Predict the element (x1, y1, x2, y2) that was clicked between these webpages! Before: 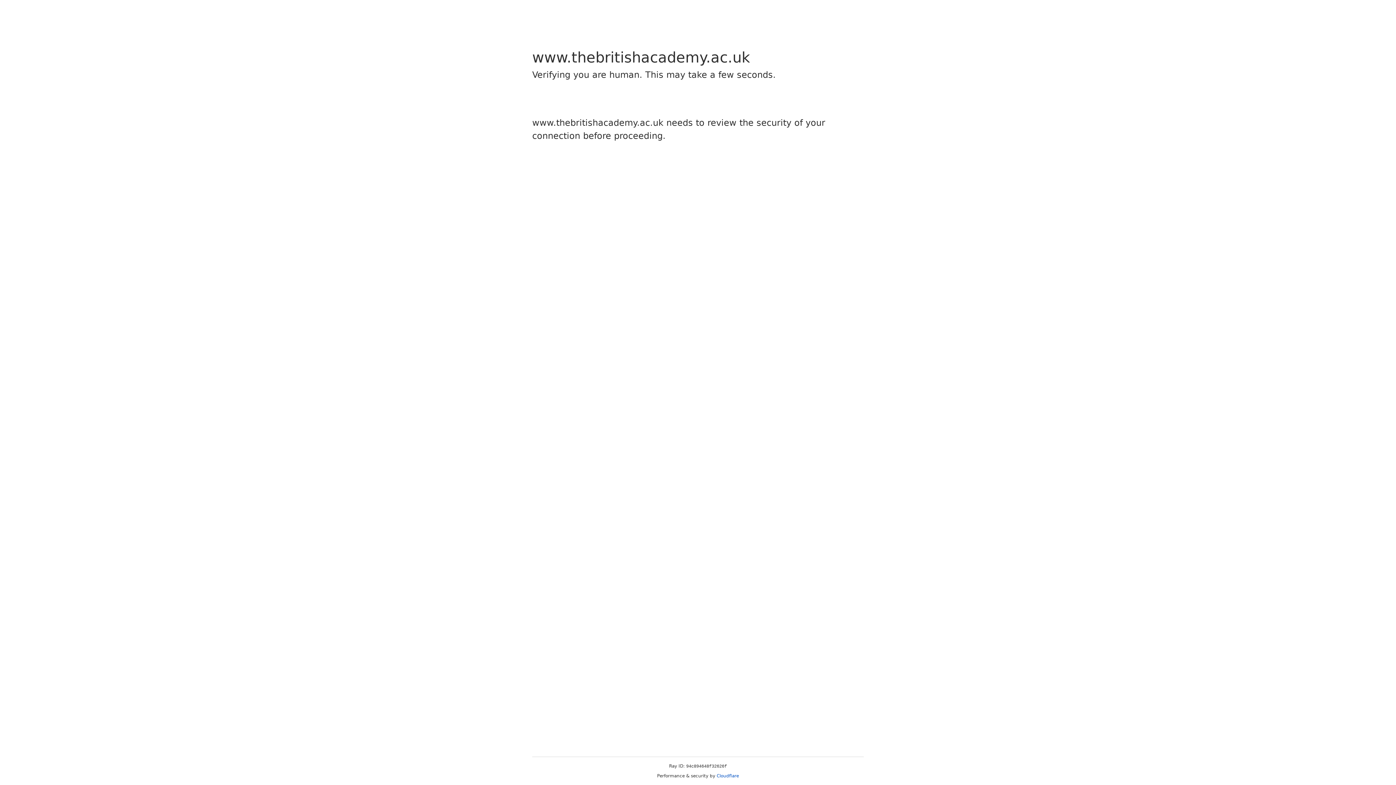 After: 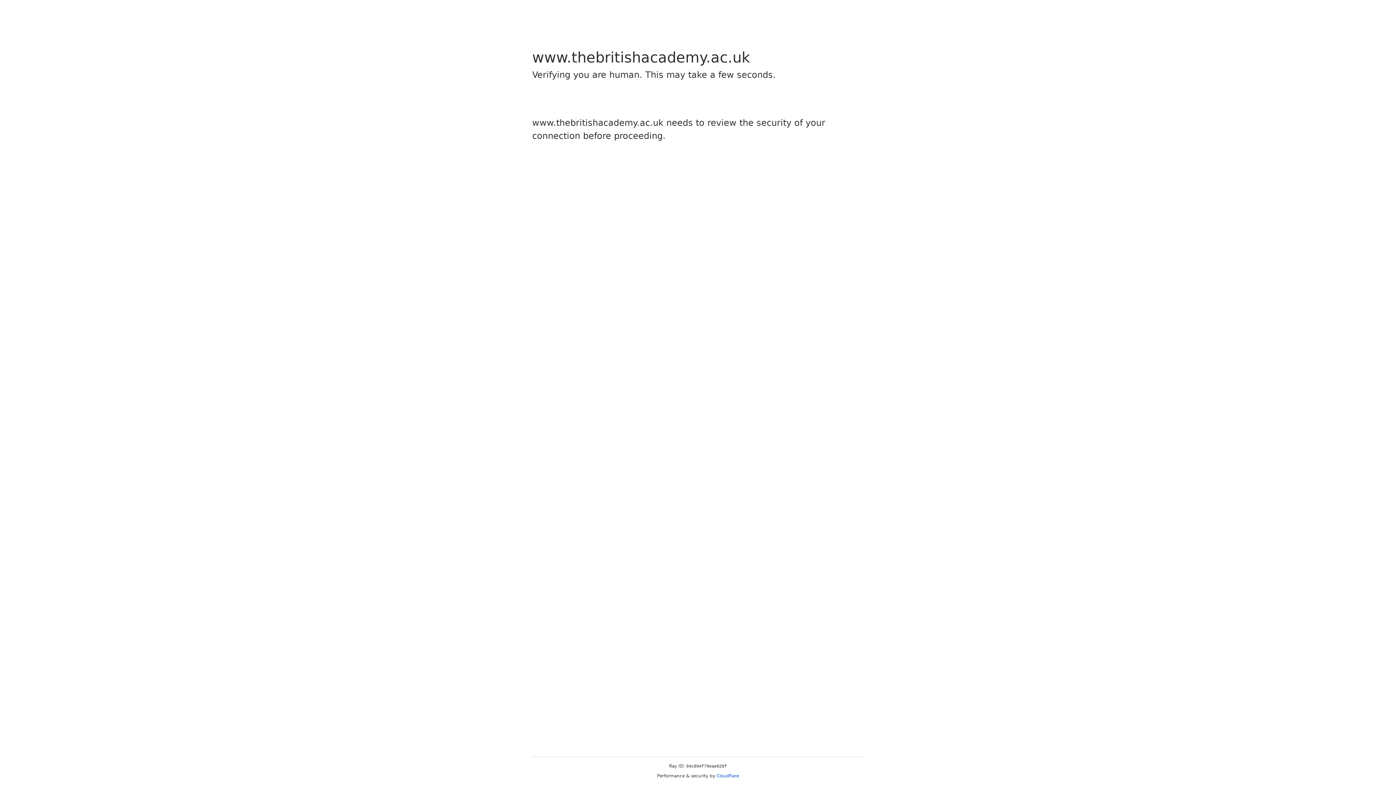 Action: label: Cloudflare bbox: (716, 773, 739, 778)